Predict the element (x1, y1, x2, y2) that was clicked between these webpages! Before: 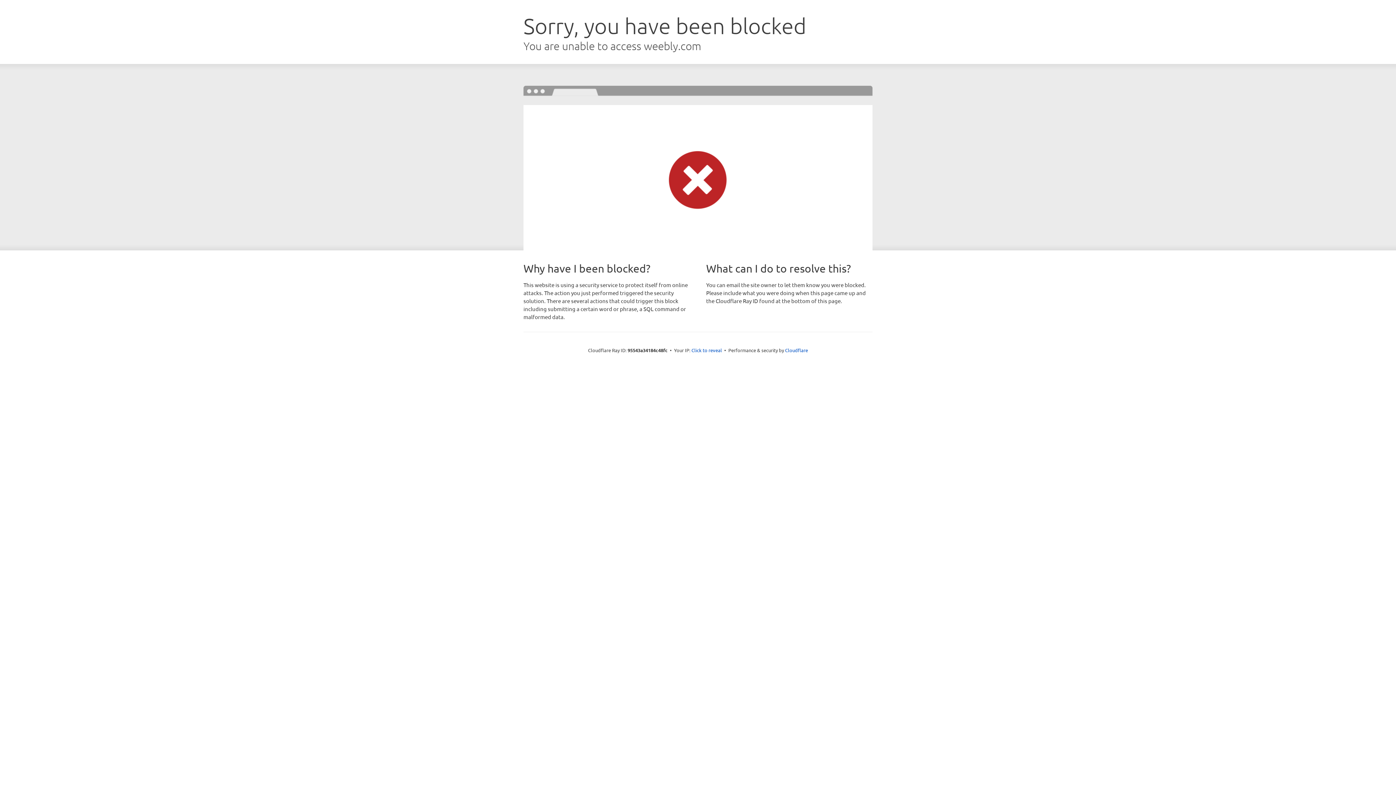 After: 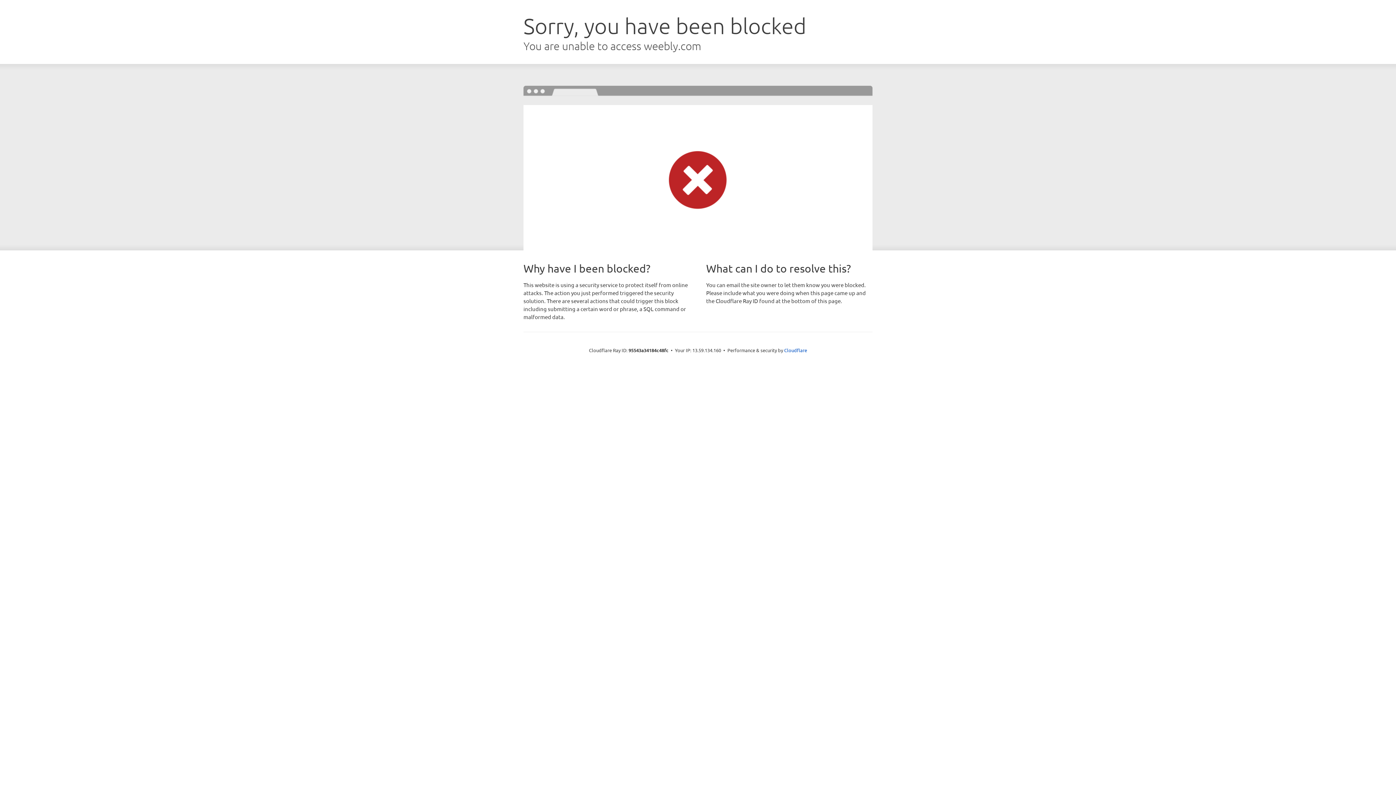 Action: bbox: (691, 346, 722, 353) label: Click to reveal